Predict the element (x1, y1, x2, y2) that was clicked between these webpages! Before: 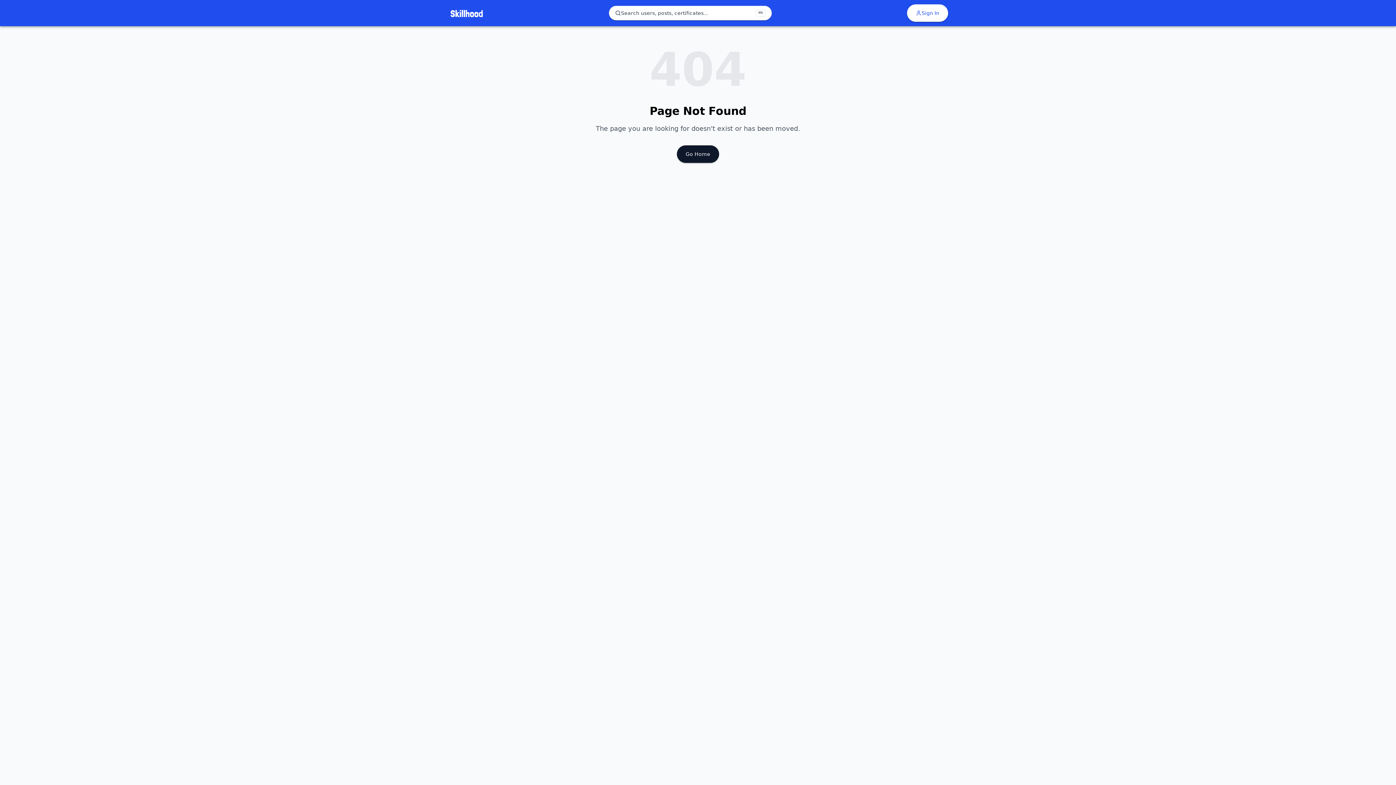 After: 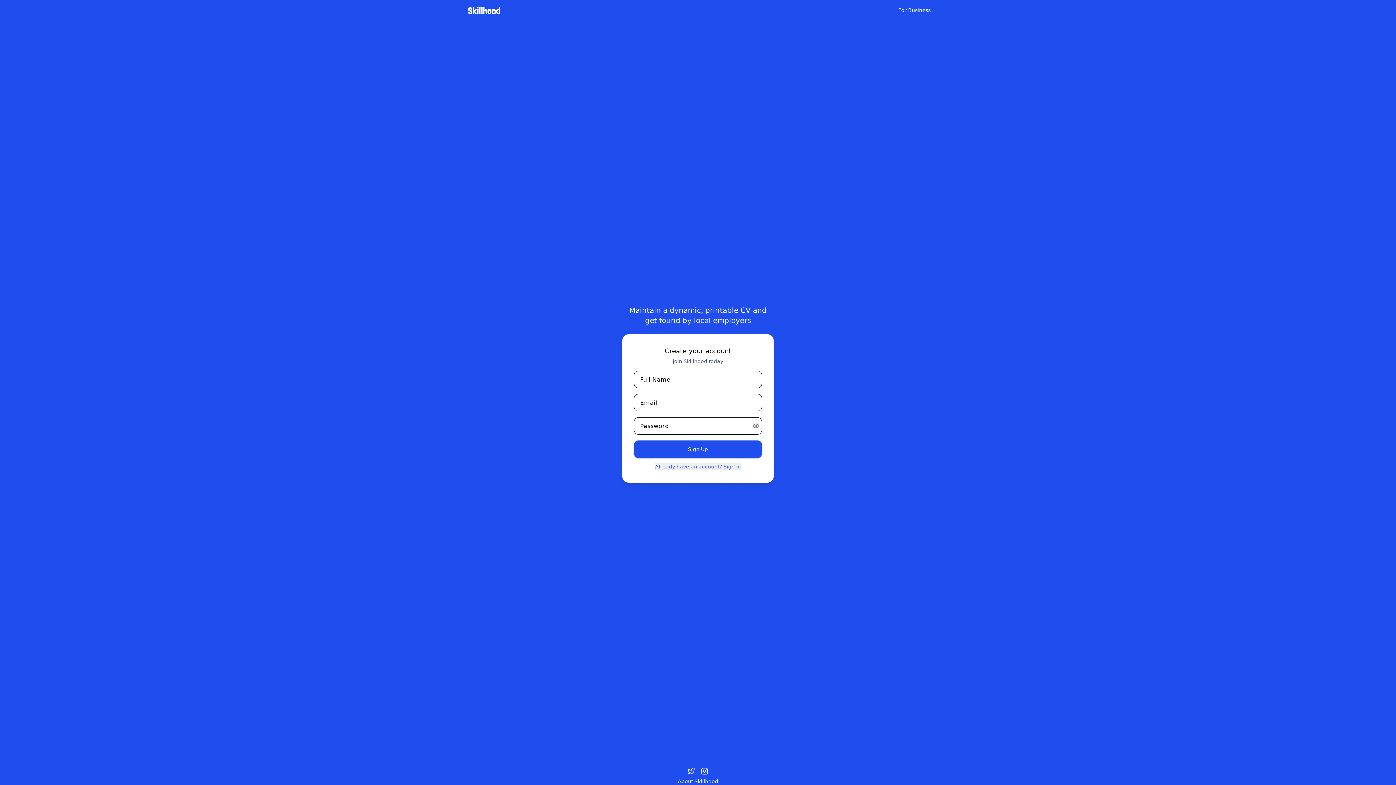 Action: label: Sign In bbox: (907, 4, 948, 21)